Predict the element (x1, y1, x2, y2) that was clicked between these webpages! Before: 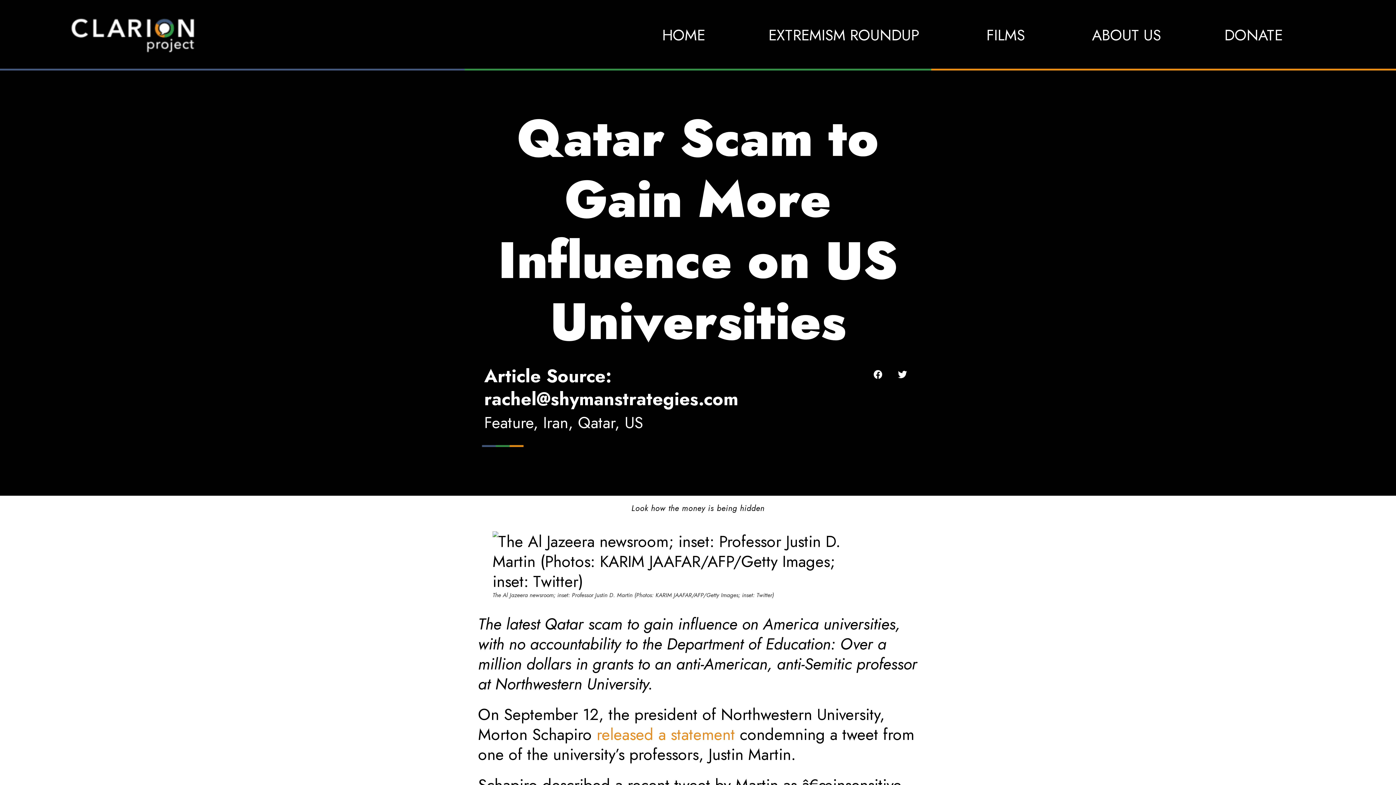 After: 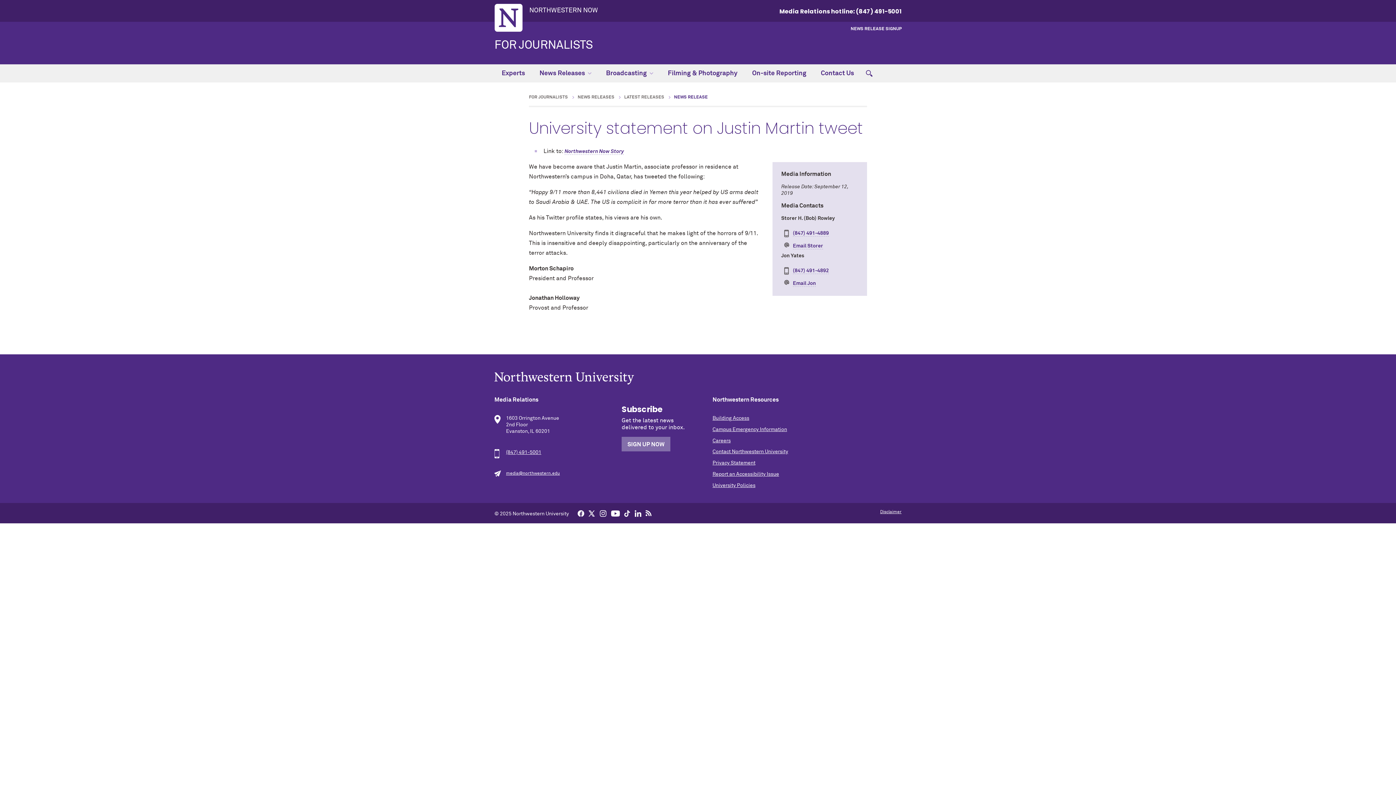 Action: label: released a statement bbox: (596, 723, 735, 746)